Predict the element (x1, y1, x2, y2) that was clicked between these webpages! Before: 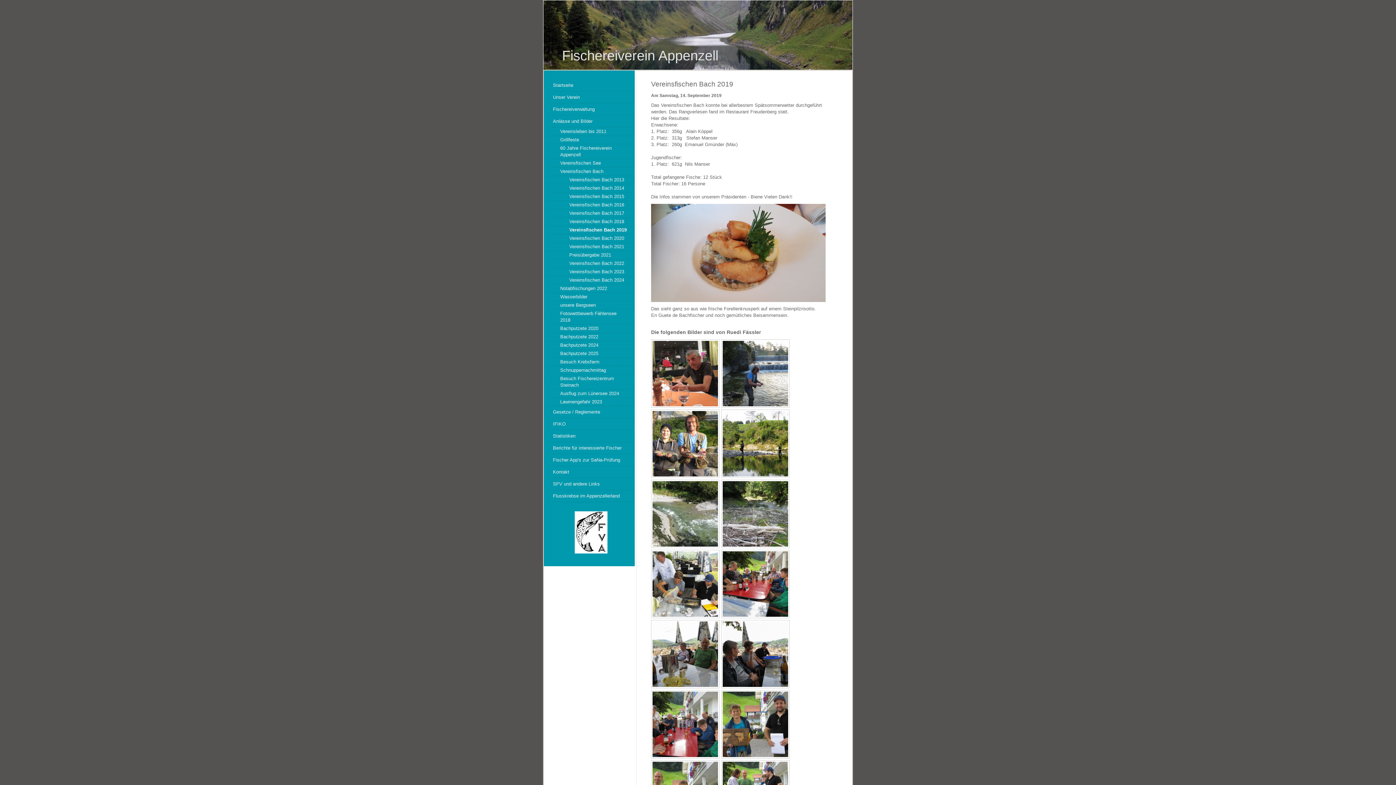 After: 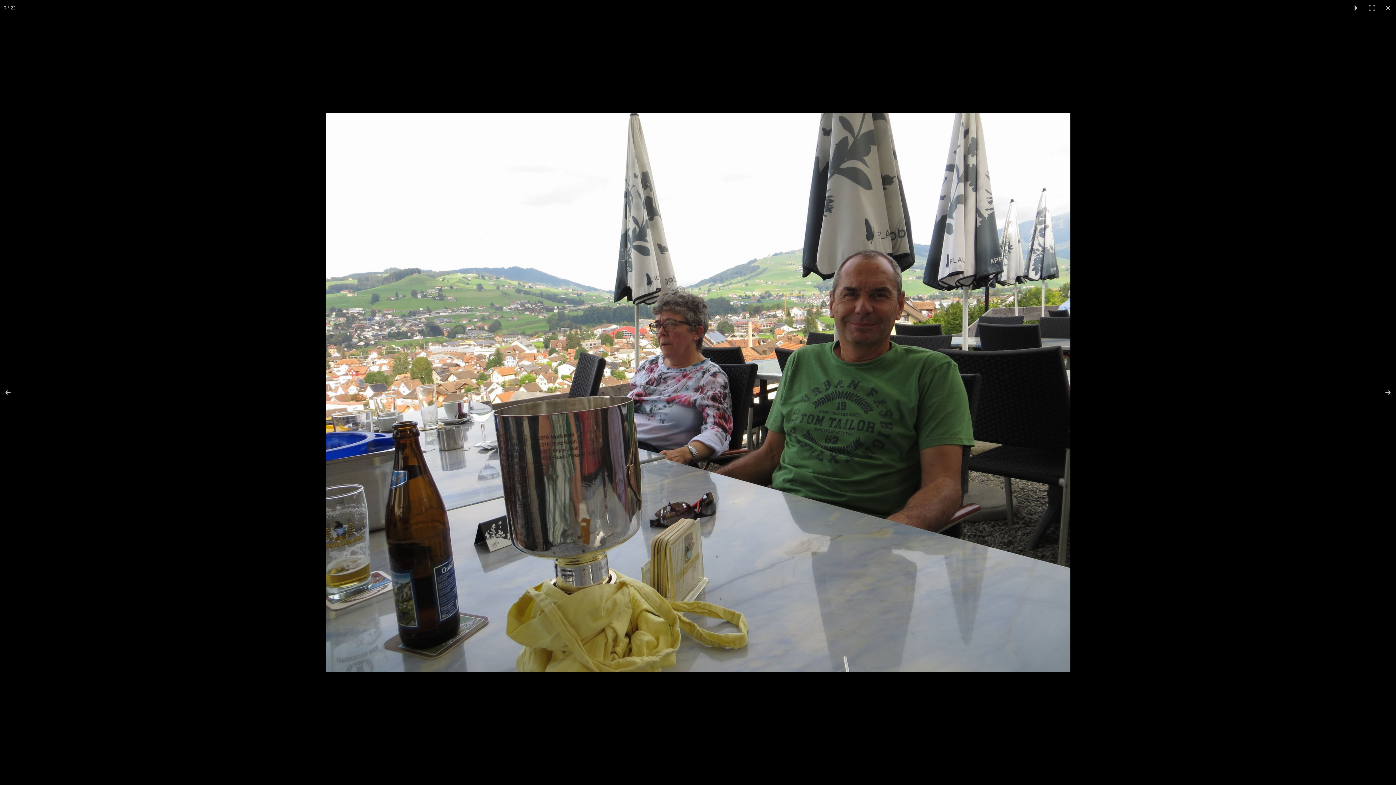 Action: bbox: (651, 620, 719, 688)